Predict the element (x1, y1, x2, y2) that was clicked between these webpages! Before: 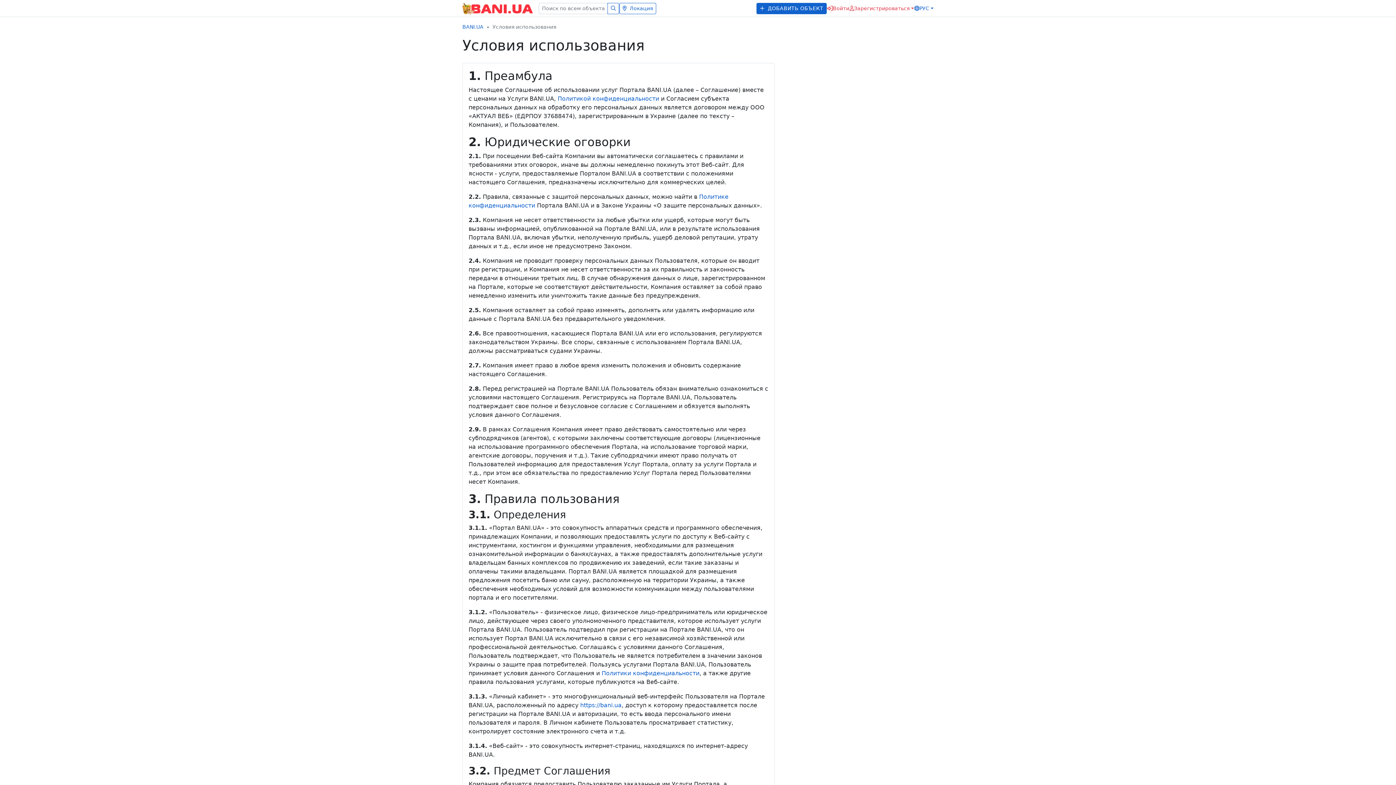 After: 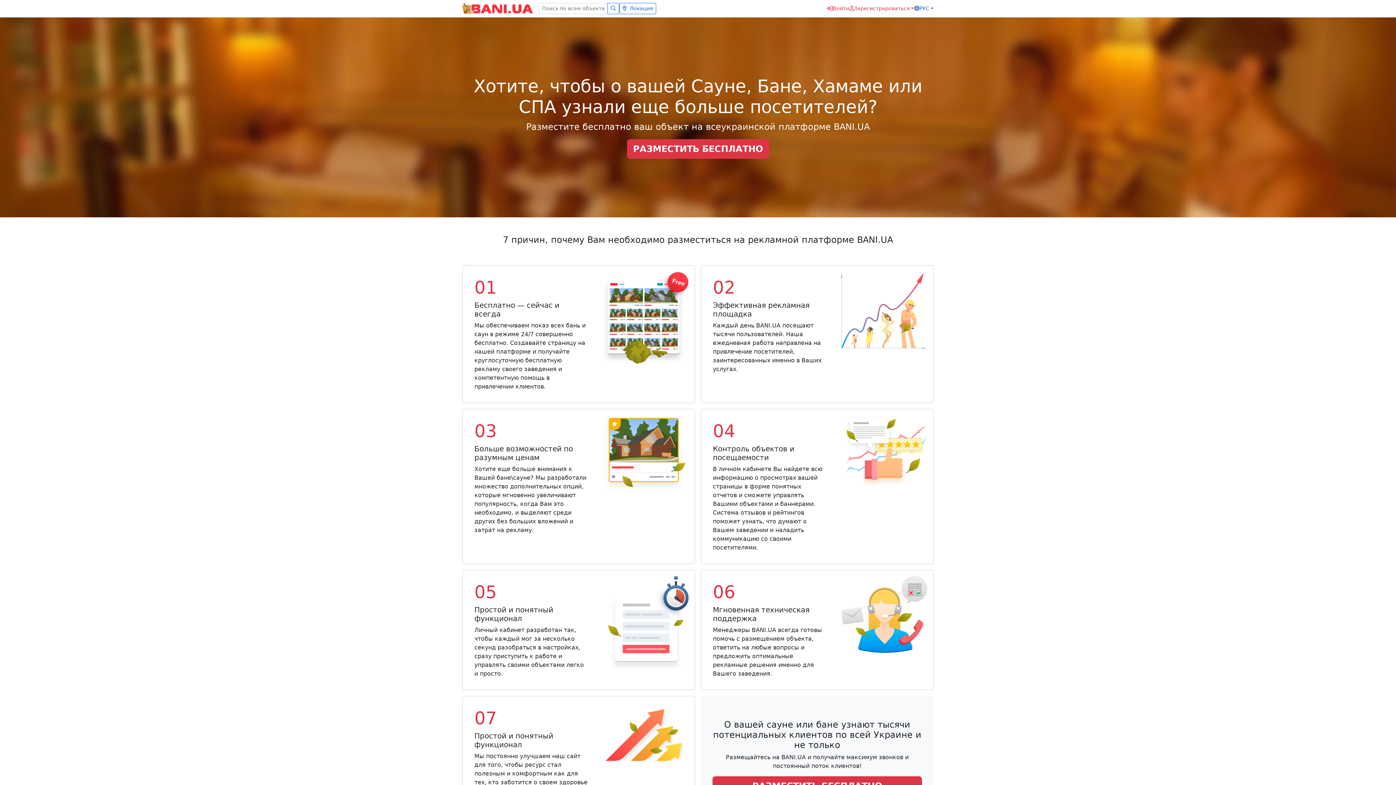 Action: bbox: (756, 2, 826, 14) label: ДОБАВИТЬ ОБЪЕКТ